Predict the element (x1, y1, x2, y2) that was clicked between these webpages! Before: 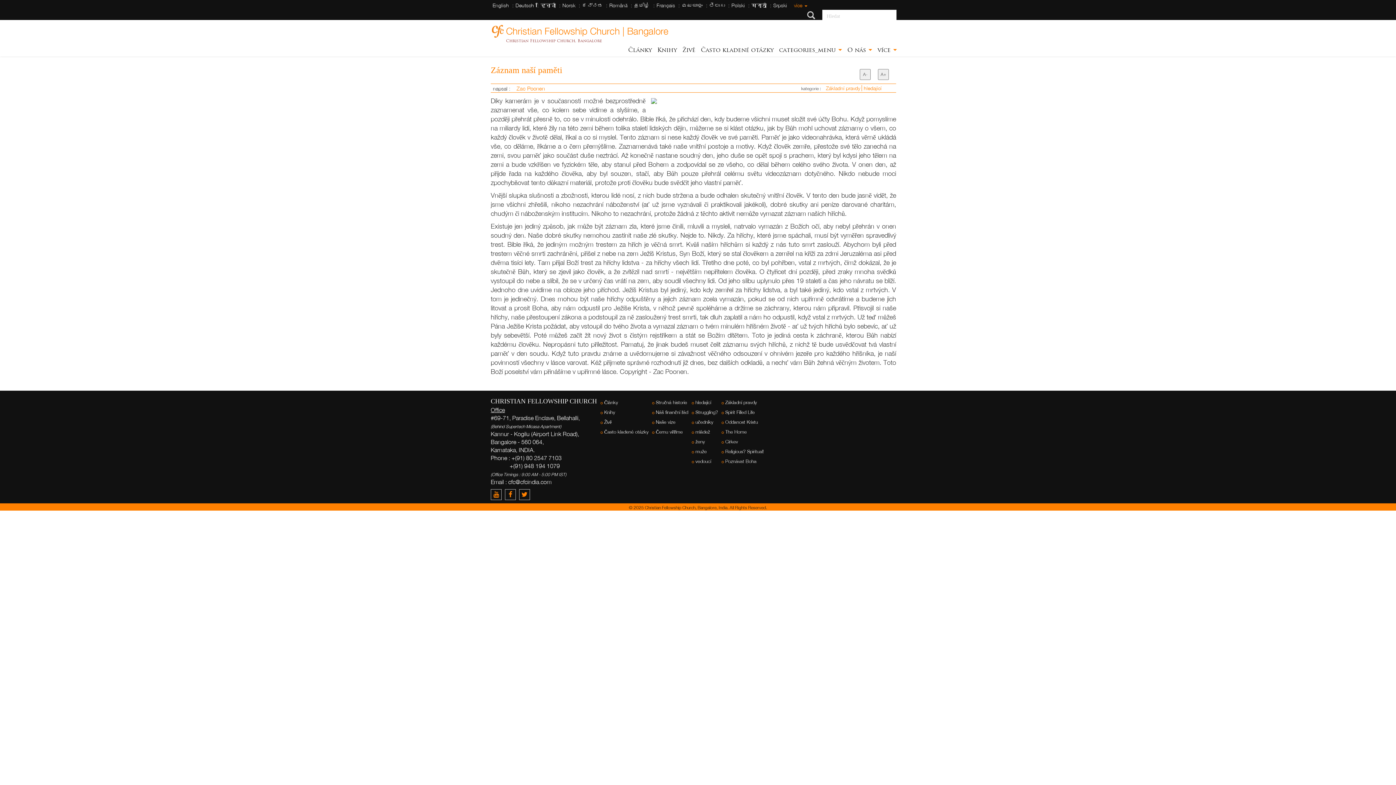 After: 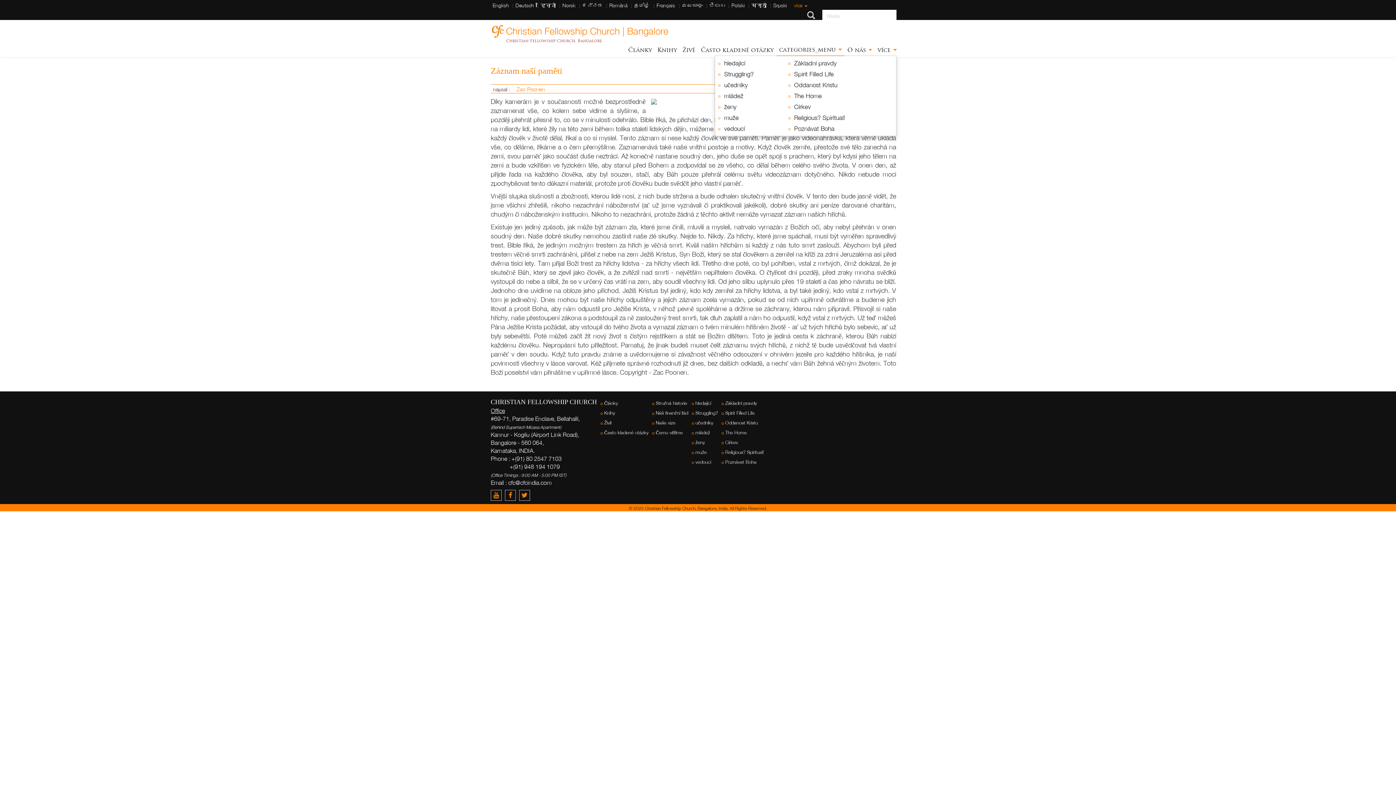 Action: bbox: (776, 44, 844, 56) label: categories_menu 